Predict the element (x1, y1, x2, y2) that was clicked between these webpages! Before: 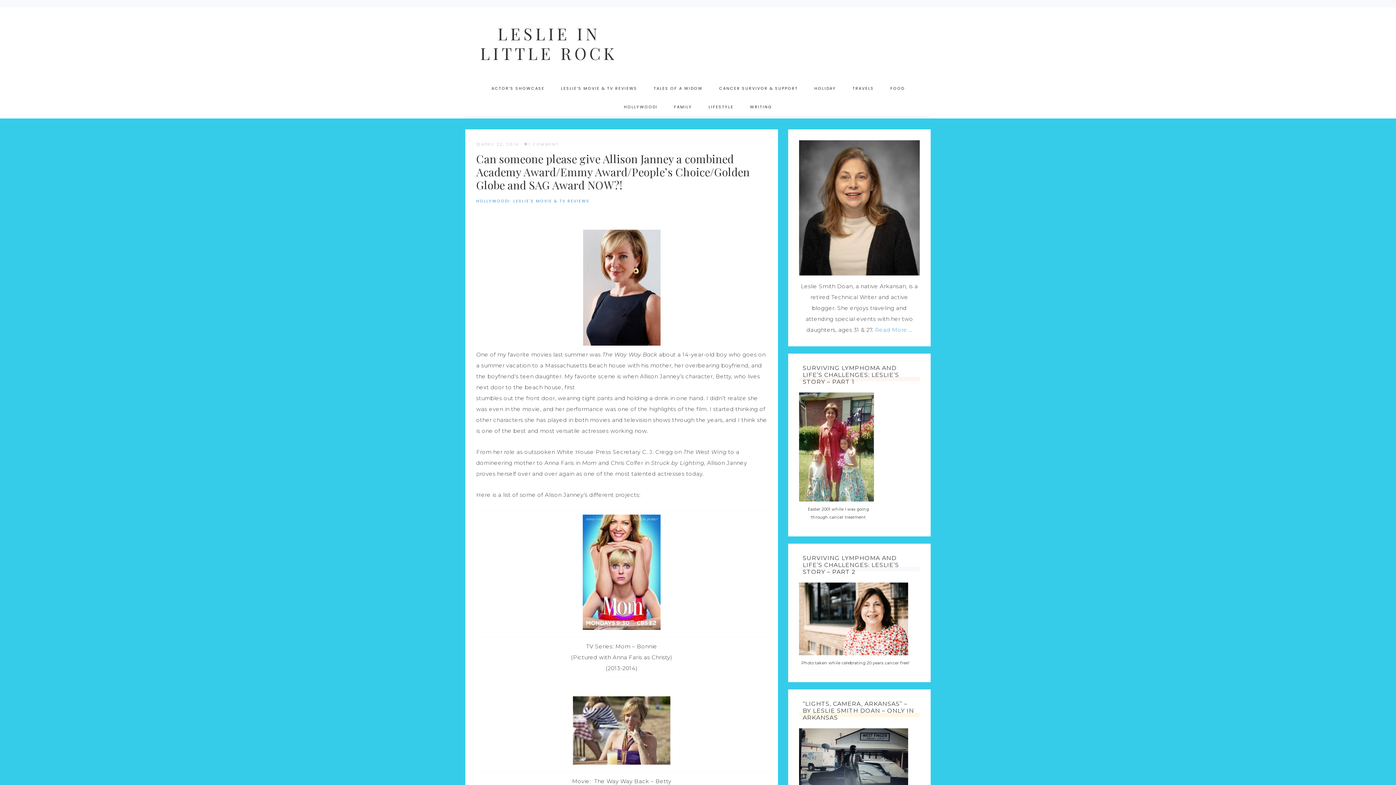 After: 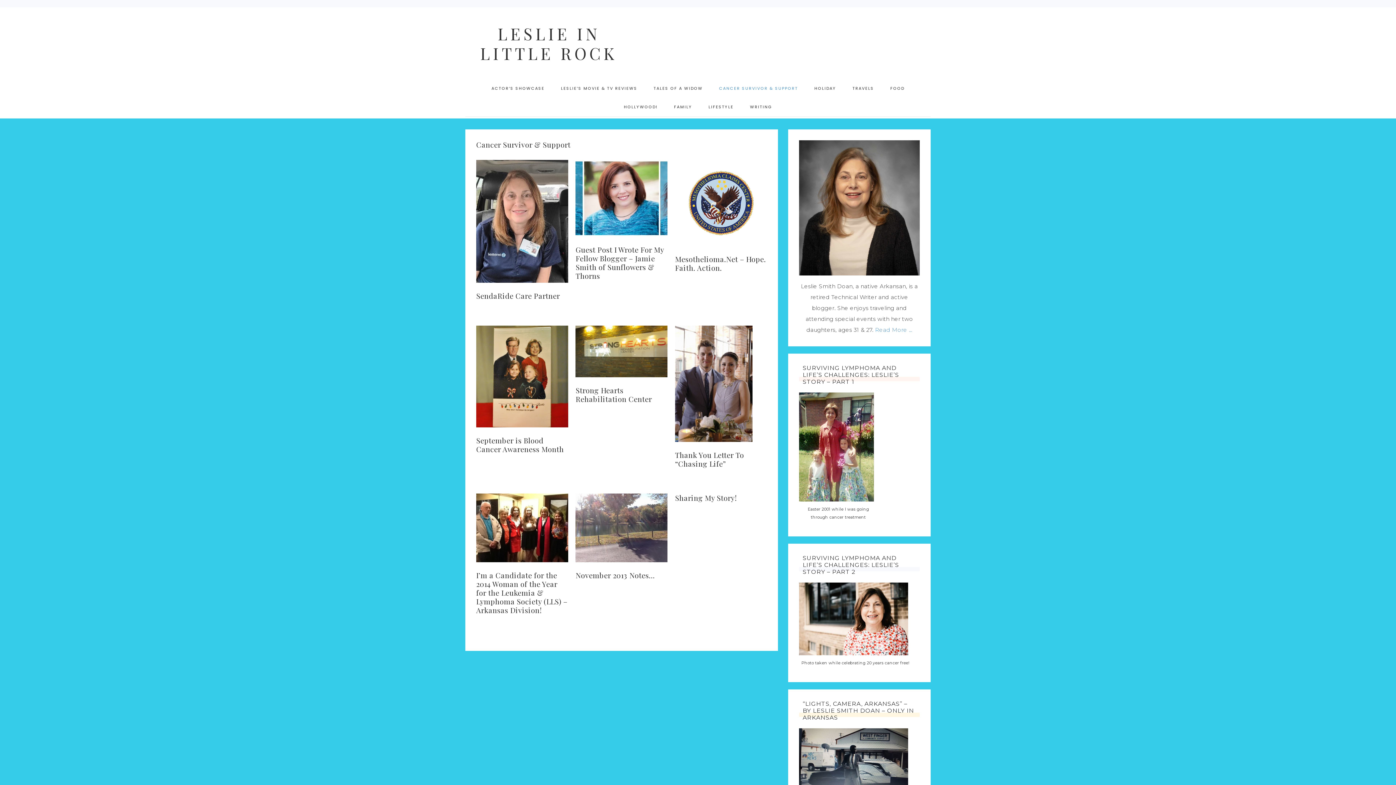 Action: bbox: (712, 79, 805, 97) label: CANCER SURVIVOR & SUPPORT